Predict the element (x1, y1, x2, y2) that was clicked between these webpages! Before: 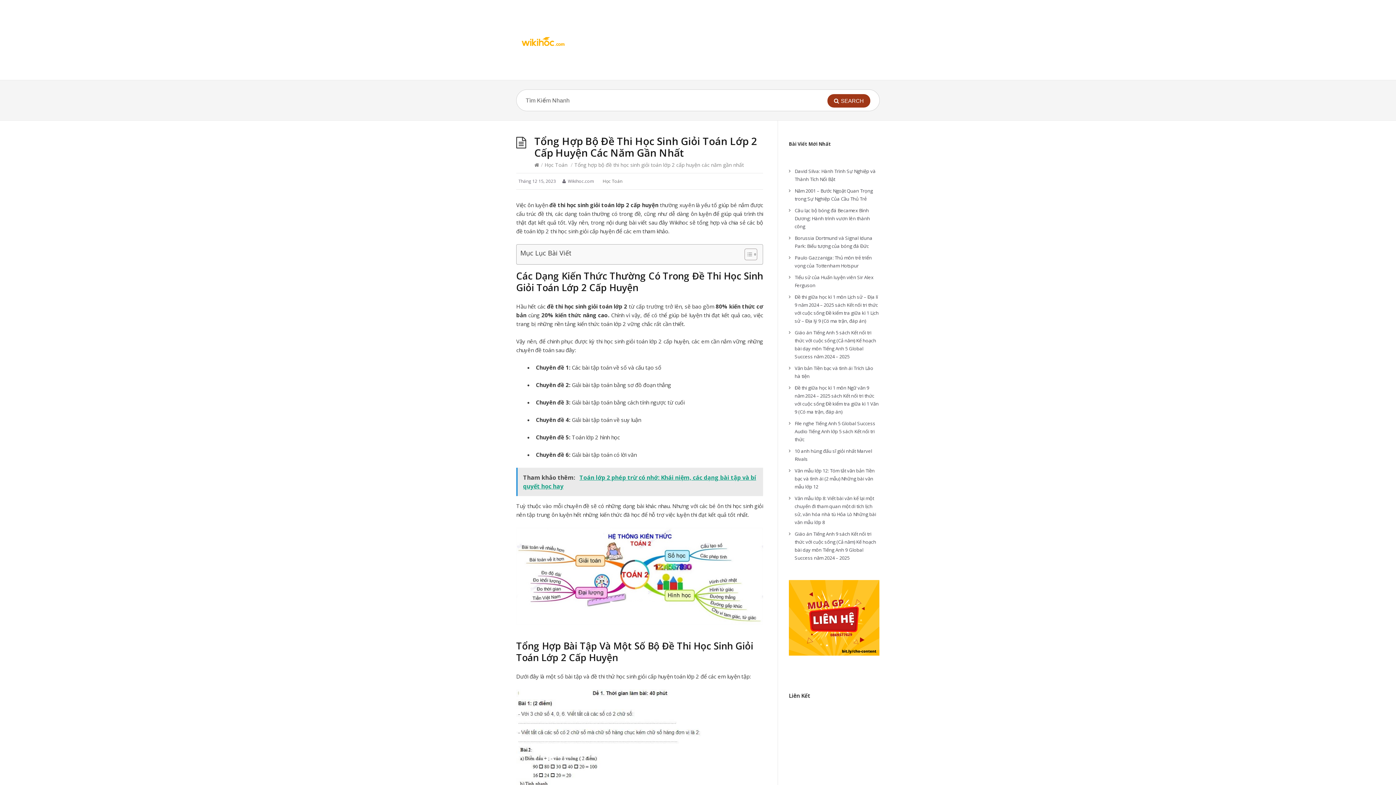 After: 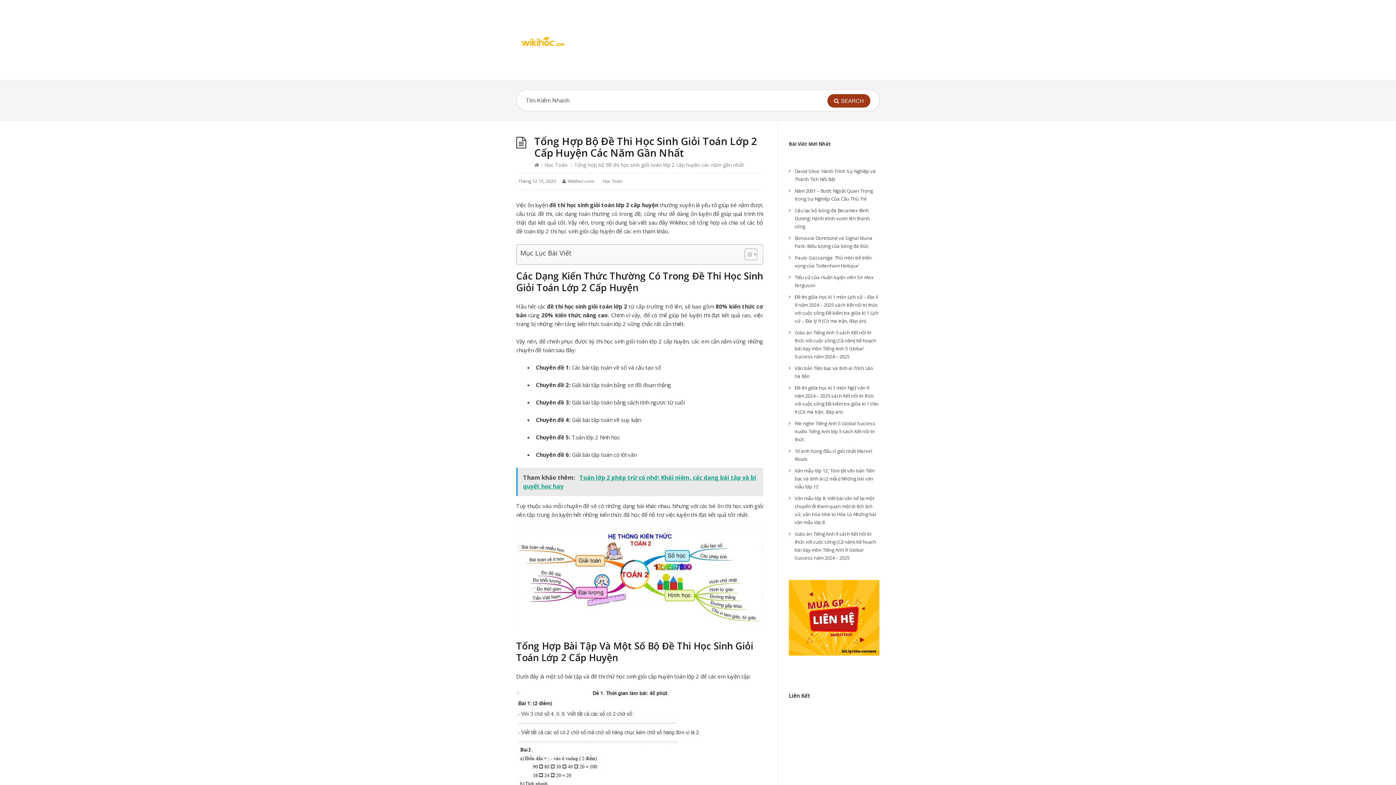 Action: label: Tham khảo thêm:   Toán lớp 2 phép trừ có nhớ: Khái niệm, các dạng bài tập và bí quyết học hay bbox: (516, 468, 763, 496)